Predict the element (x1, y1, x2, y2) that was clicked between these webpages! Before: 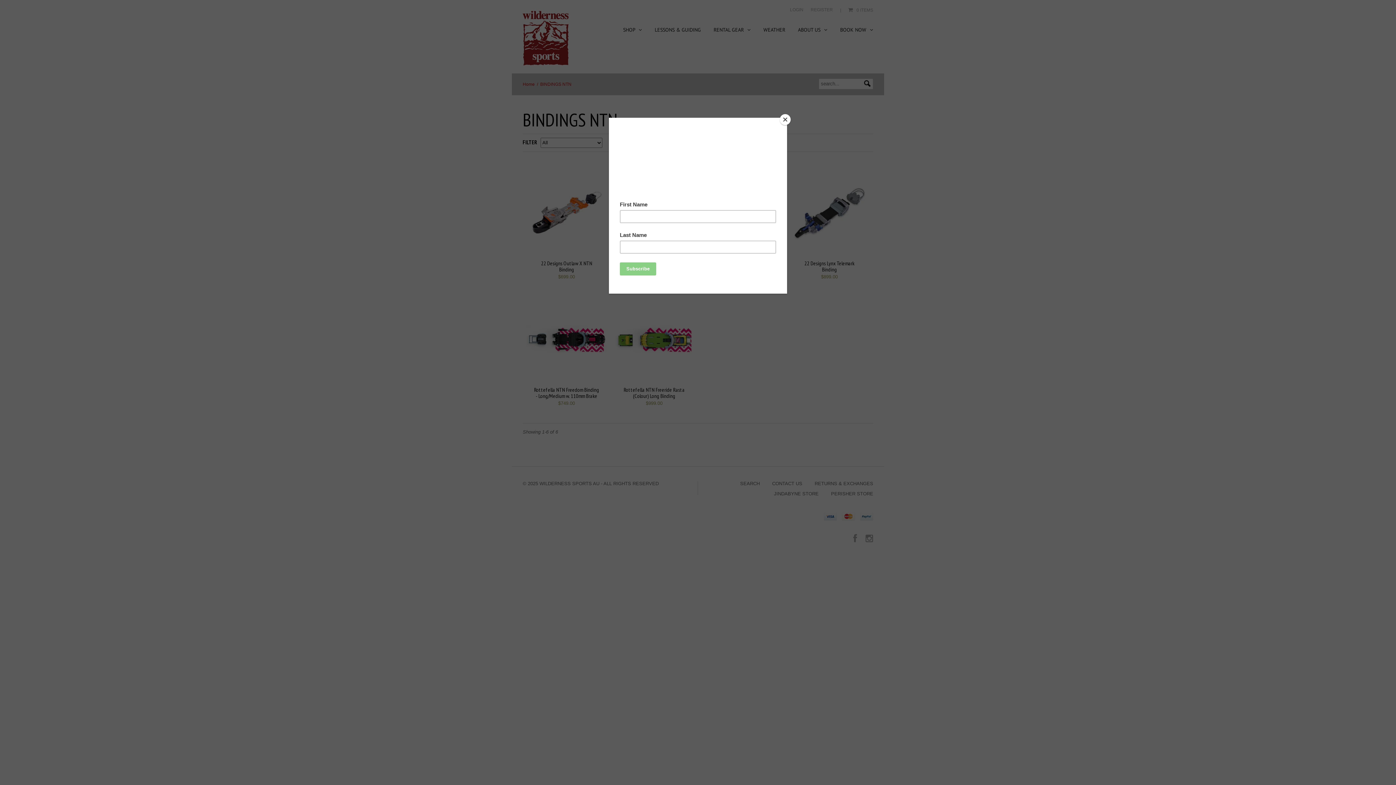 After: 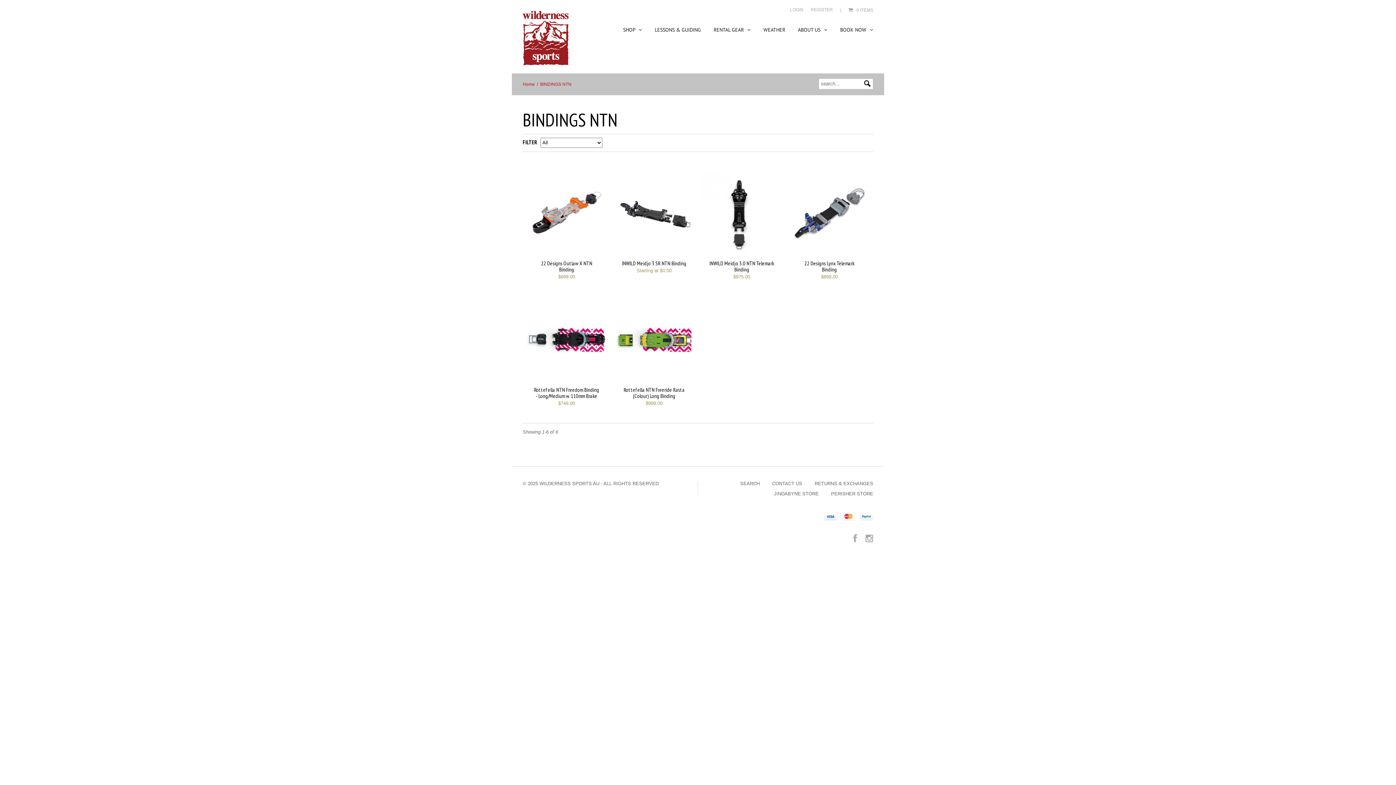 Action: bbox: (780, 114, 790, 125) label: Close